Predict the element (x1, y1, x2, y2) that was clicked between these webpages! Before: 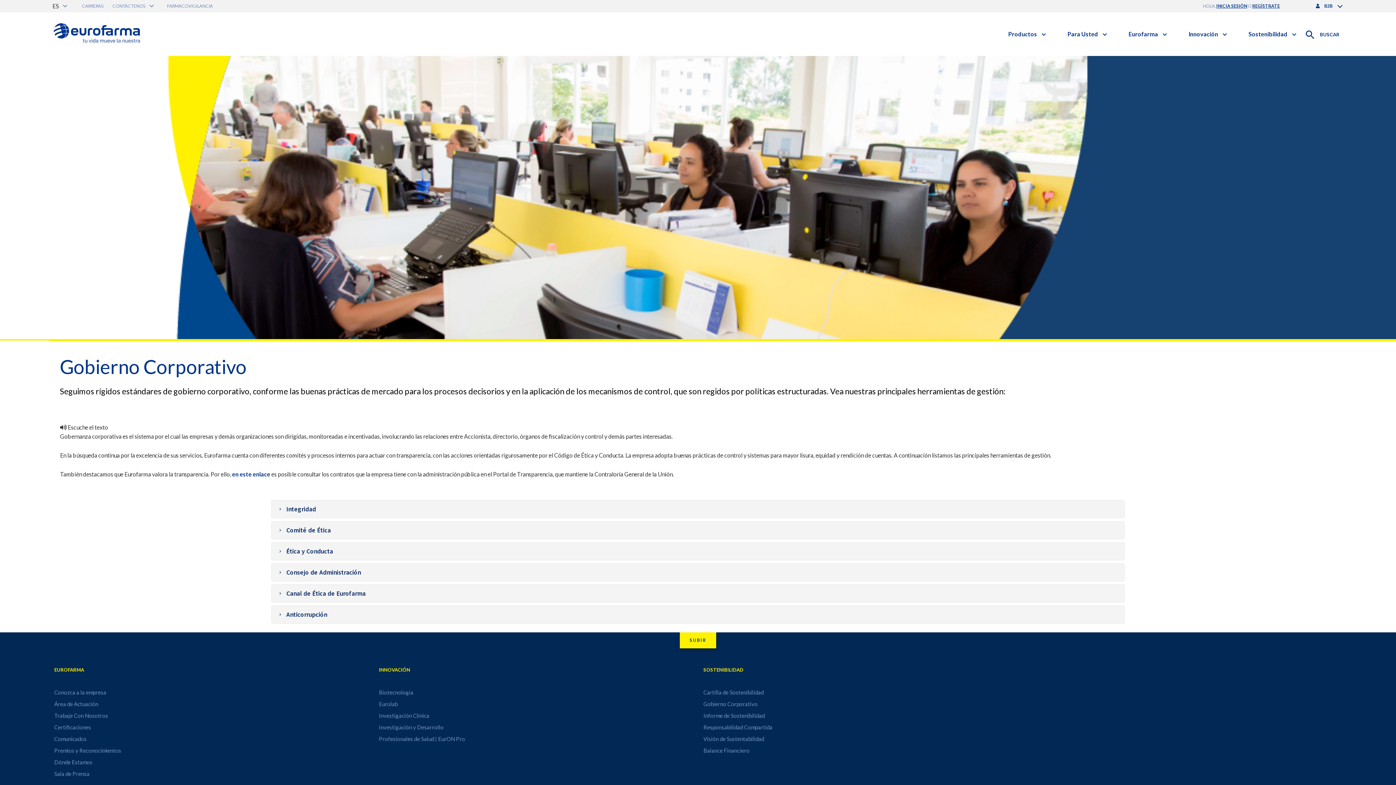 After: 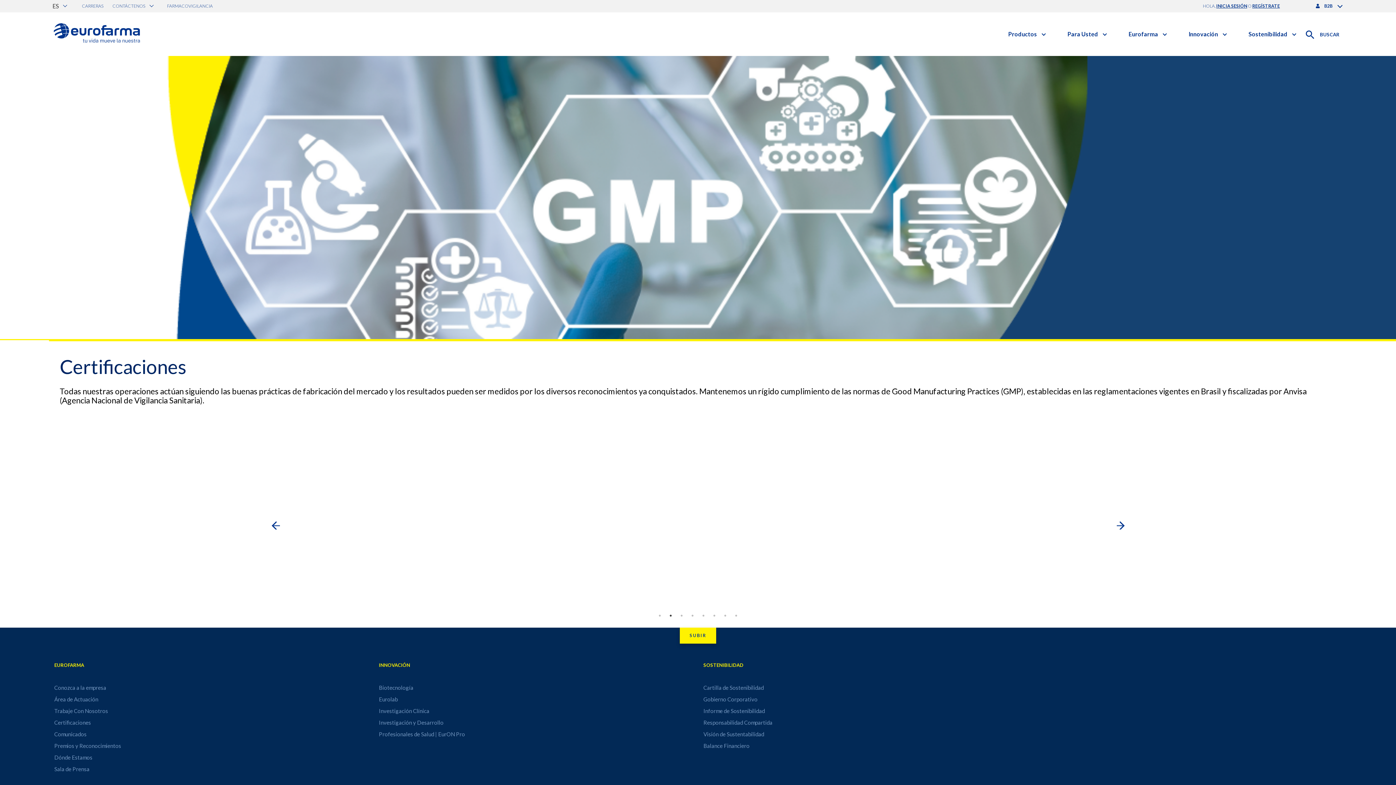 Action: bbox: (54, 721, 368, 733) label: Certificaciones